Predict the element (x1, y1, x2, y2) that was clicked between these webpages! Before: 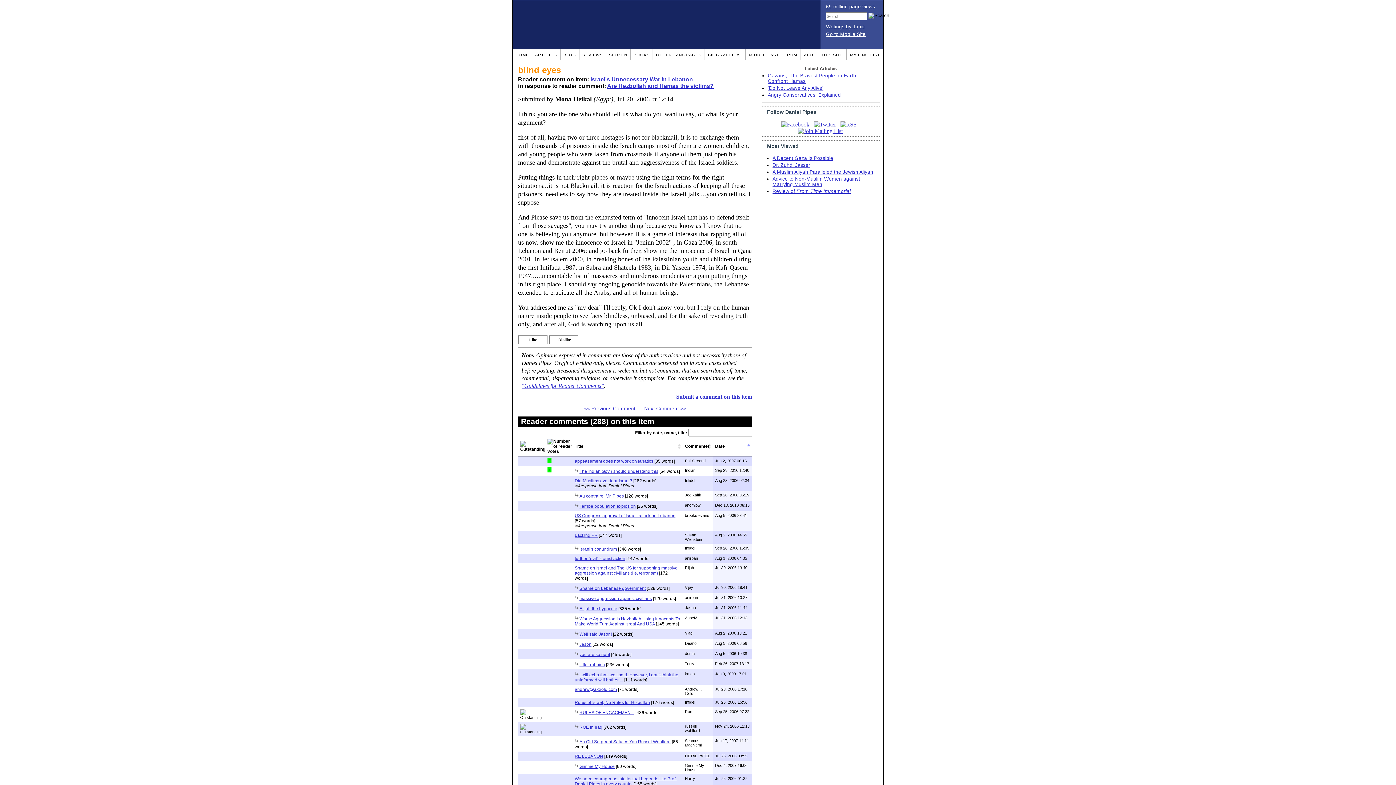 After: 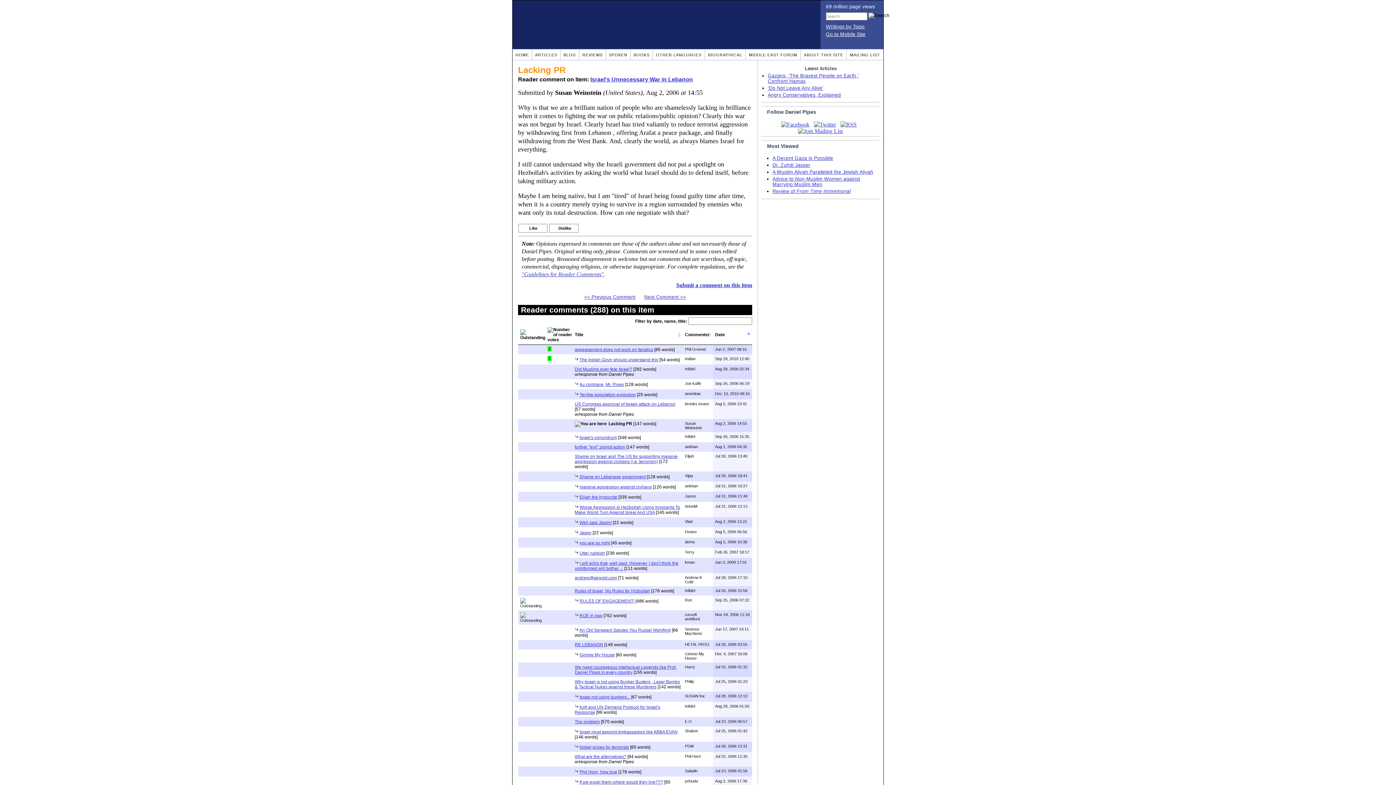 Action: label: Lacking PR bbox: (574, 532, 597, 538)